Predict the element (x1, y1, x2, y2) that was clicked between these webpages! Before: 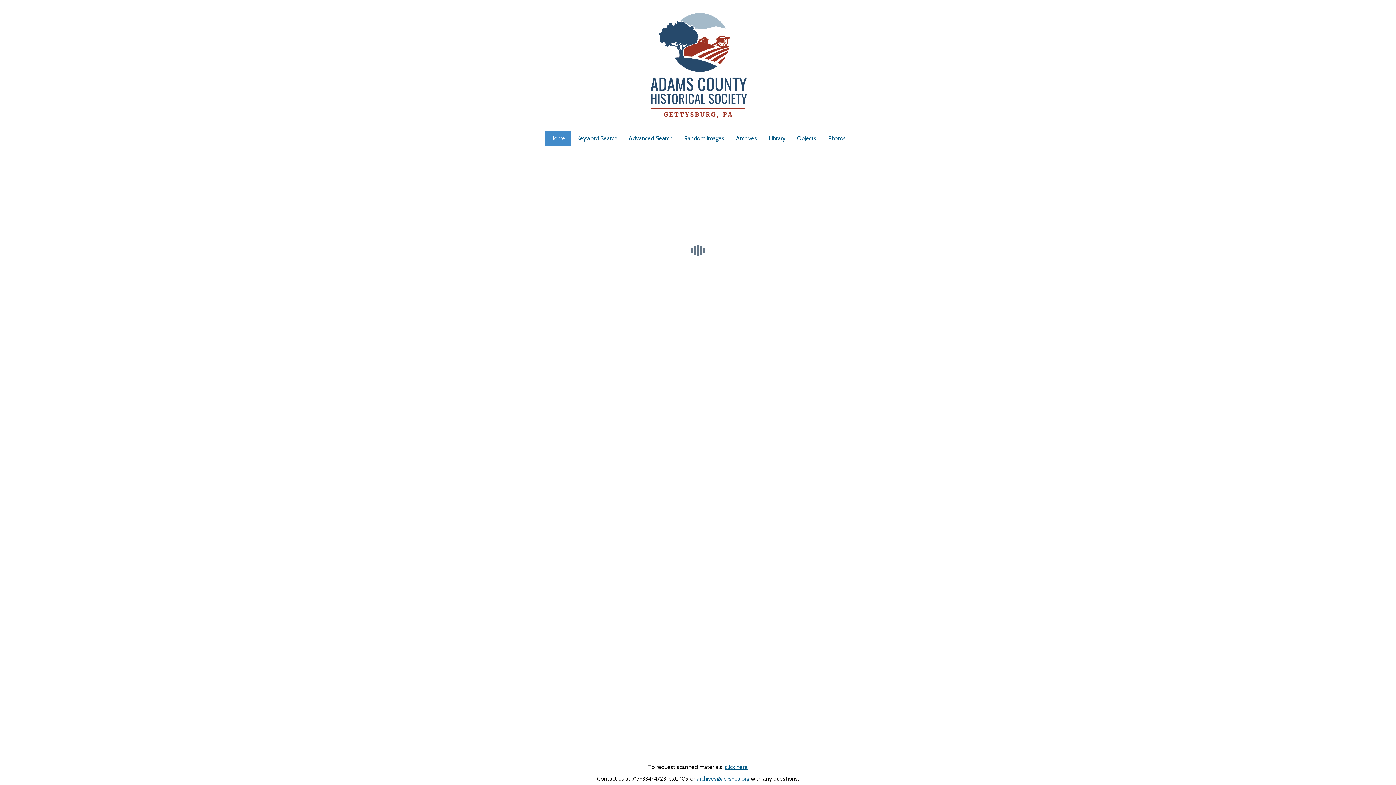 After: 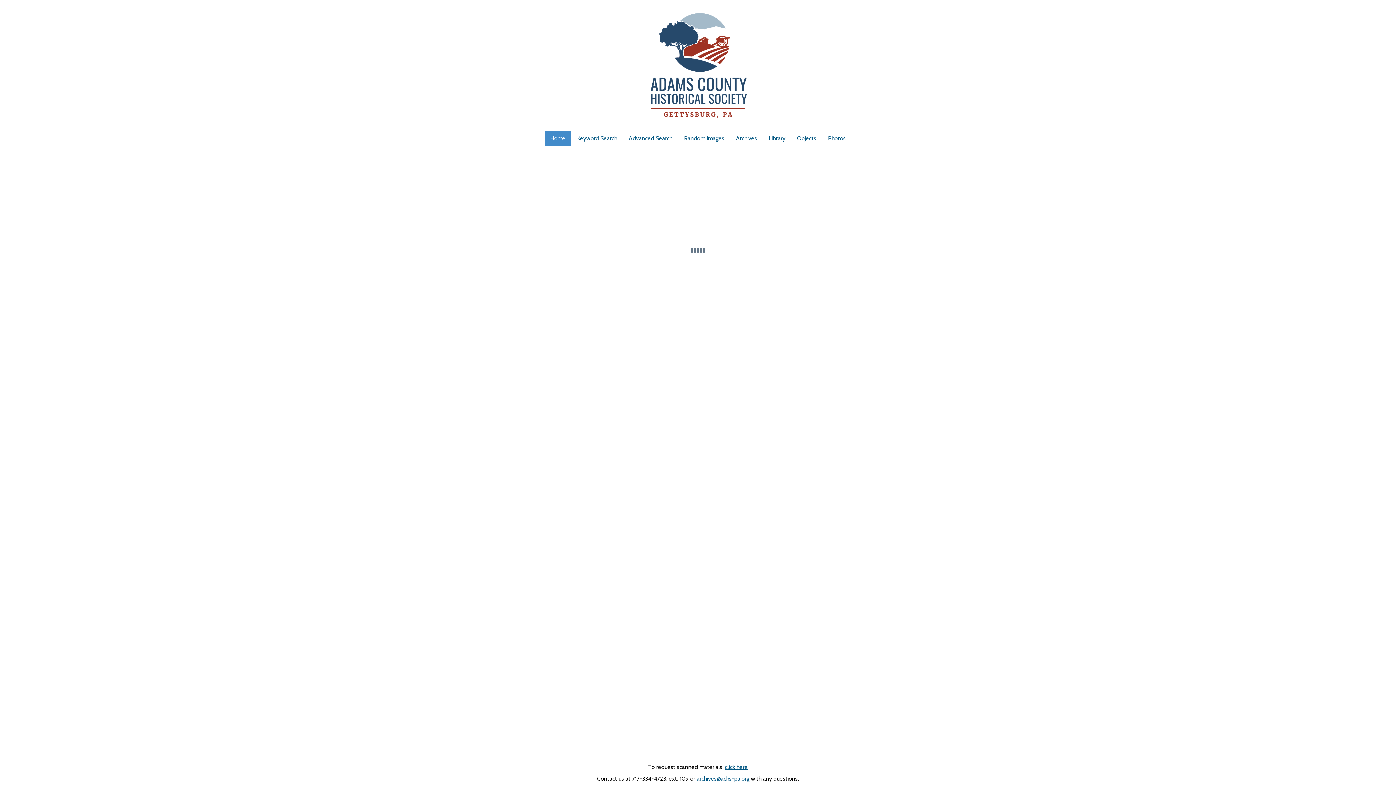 Action: bbox: (730, 130, 762, 146) label: Archives